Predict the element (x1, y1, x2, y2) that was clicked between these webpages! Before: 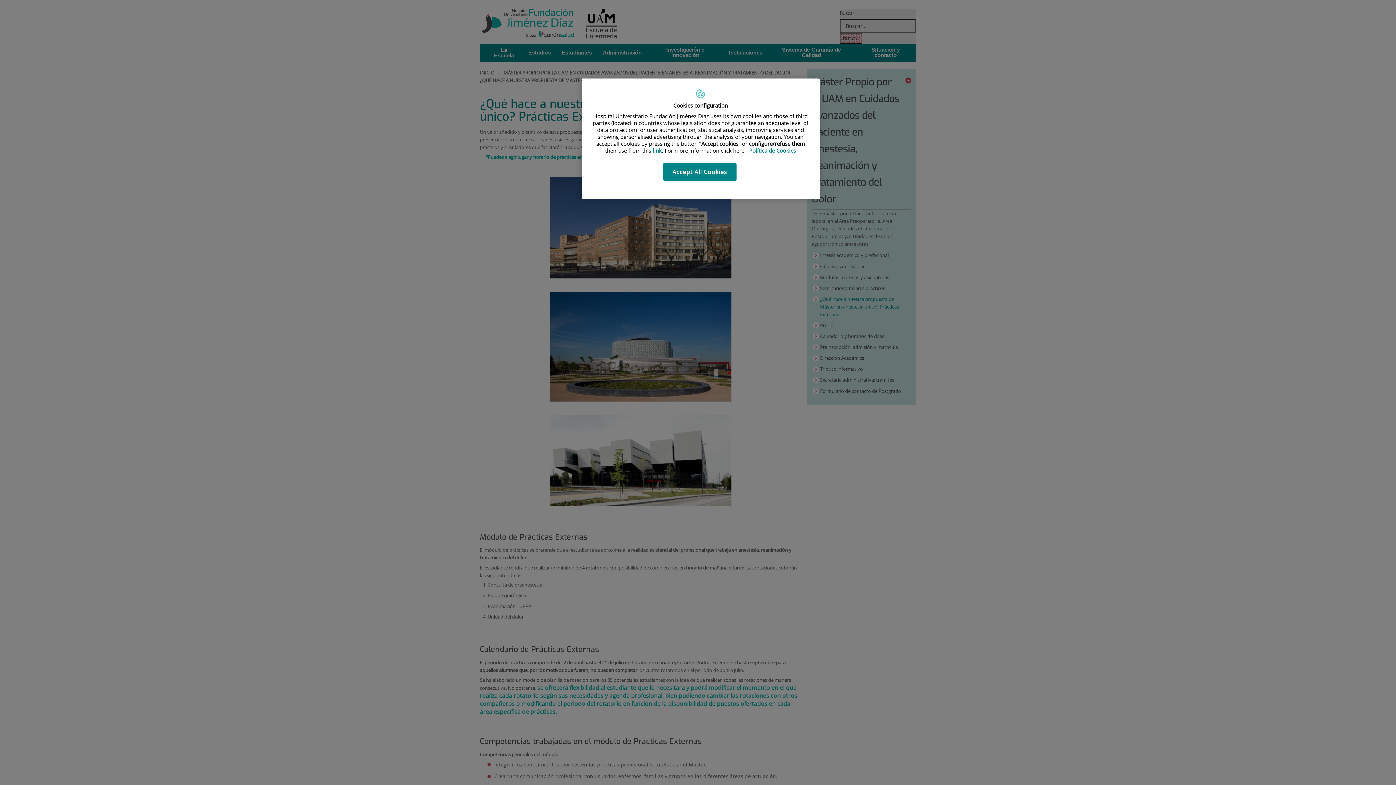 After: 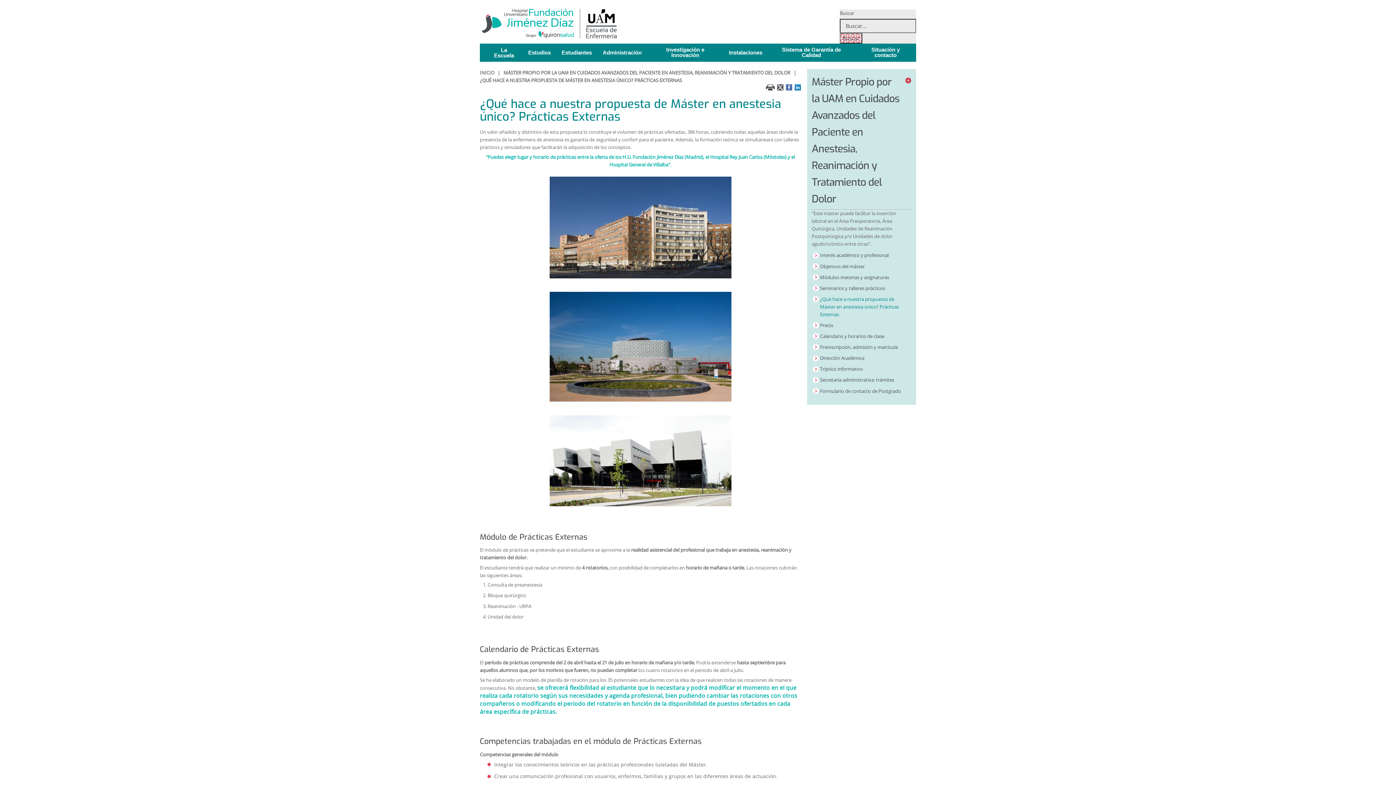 Action: bbox: (663, 163, 736, 180) label: Accept All Cookies